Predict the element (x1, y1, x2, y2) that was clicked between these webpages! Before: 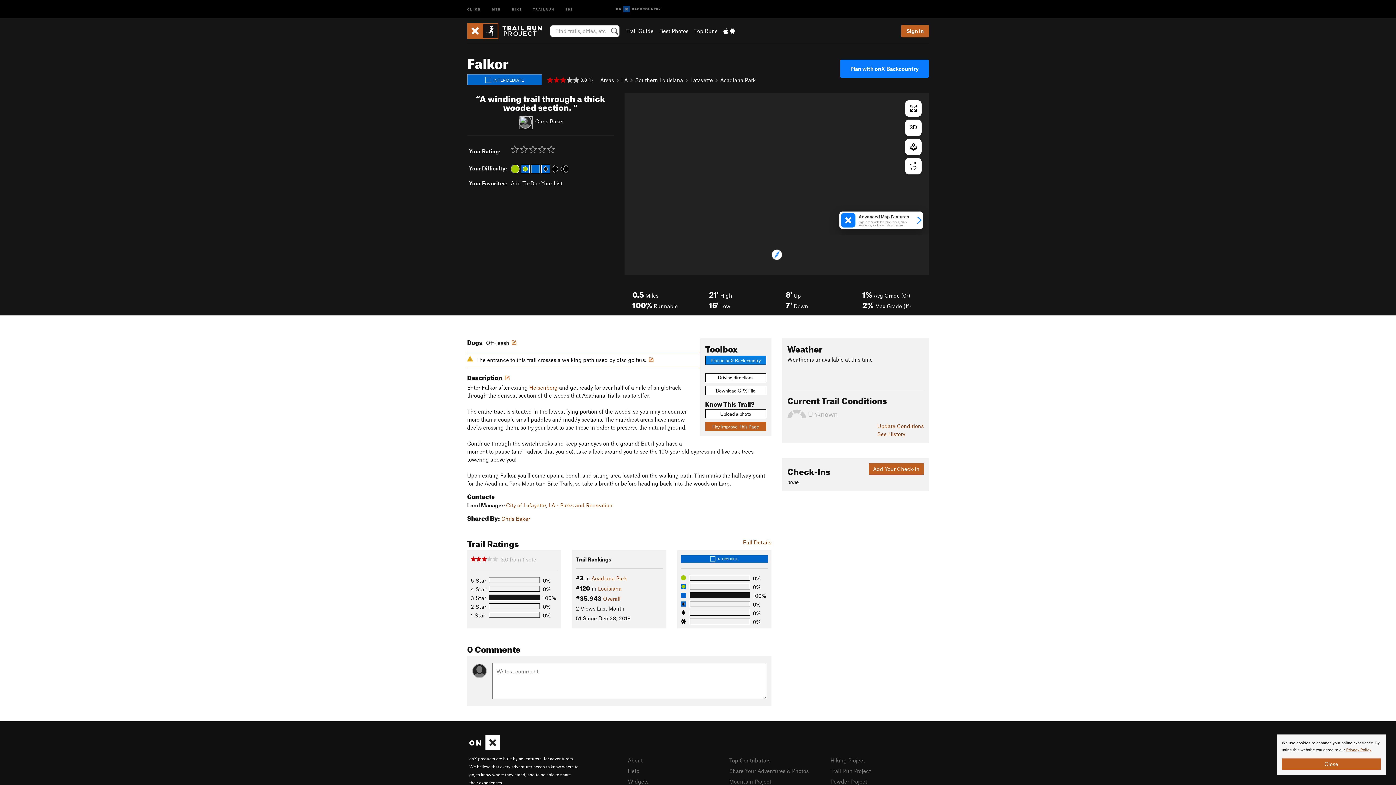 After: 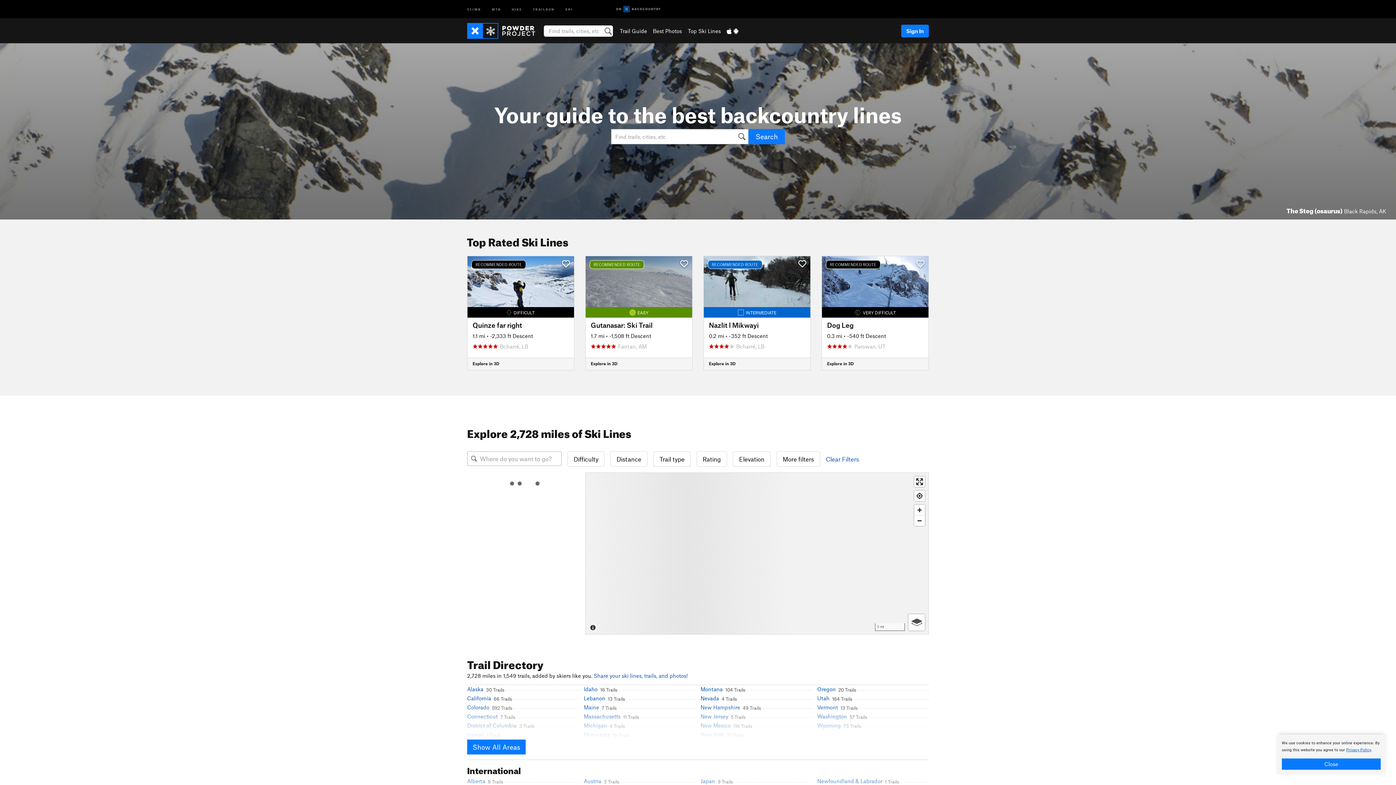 Action: label: SKI bbox: (560, 0, 578, 17)